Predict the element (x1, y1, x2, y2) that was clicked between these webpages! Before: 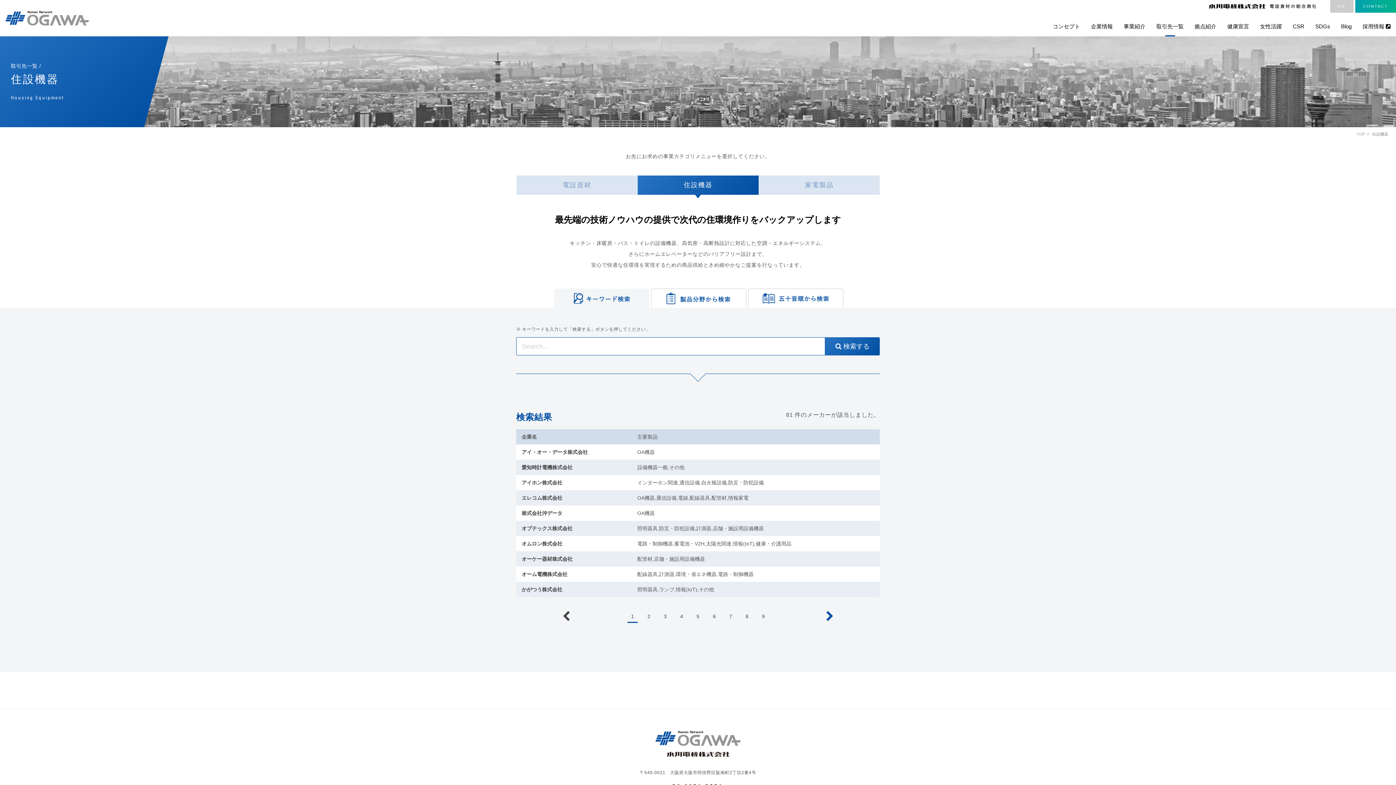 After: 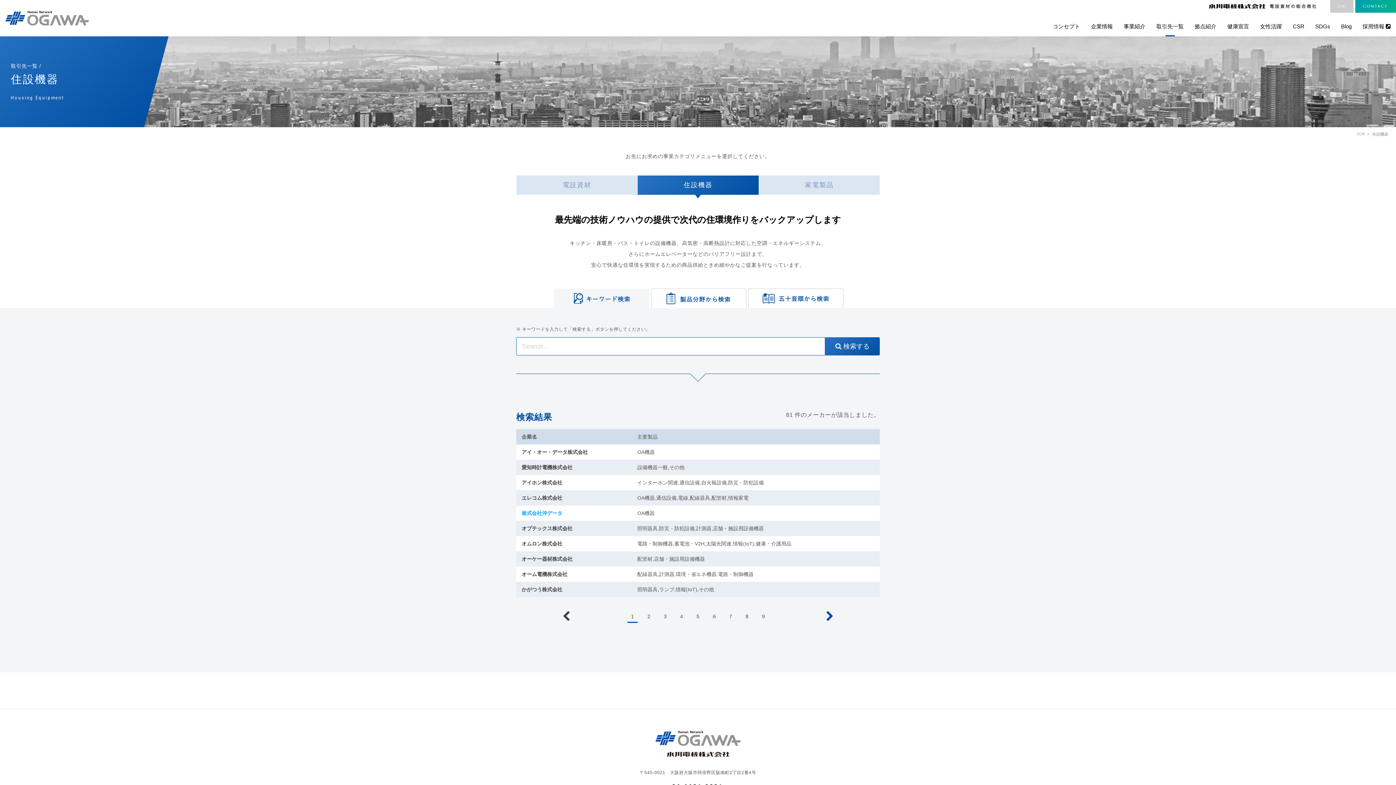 Action: label: 株式会社沖データ bbox: (521, 510, 562, 516)